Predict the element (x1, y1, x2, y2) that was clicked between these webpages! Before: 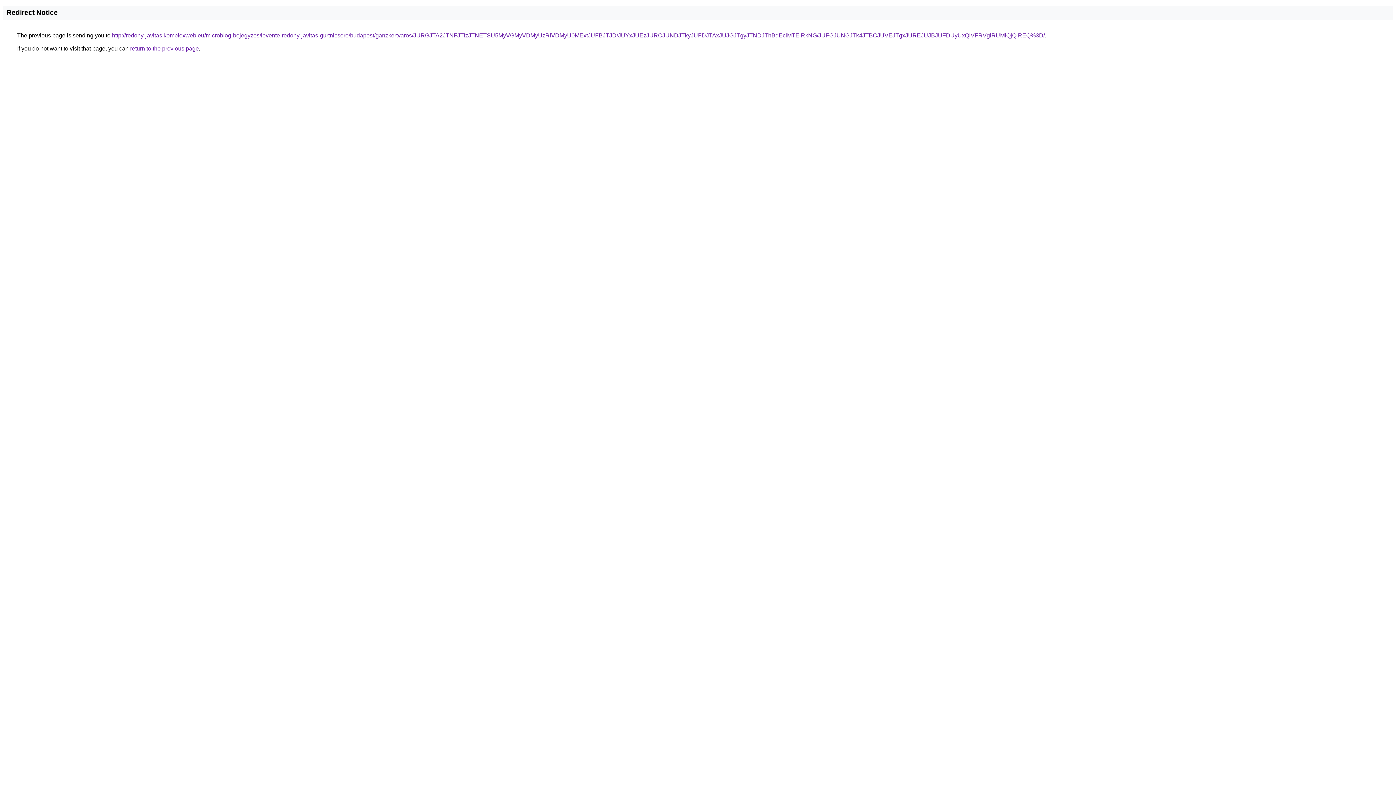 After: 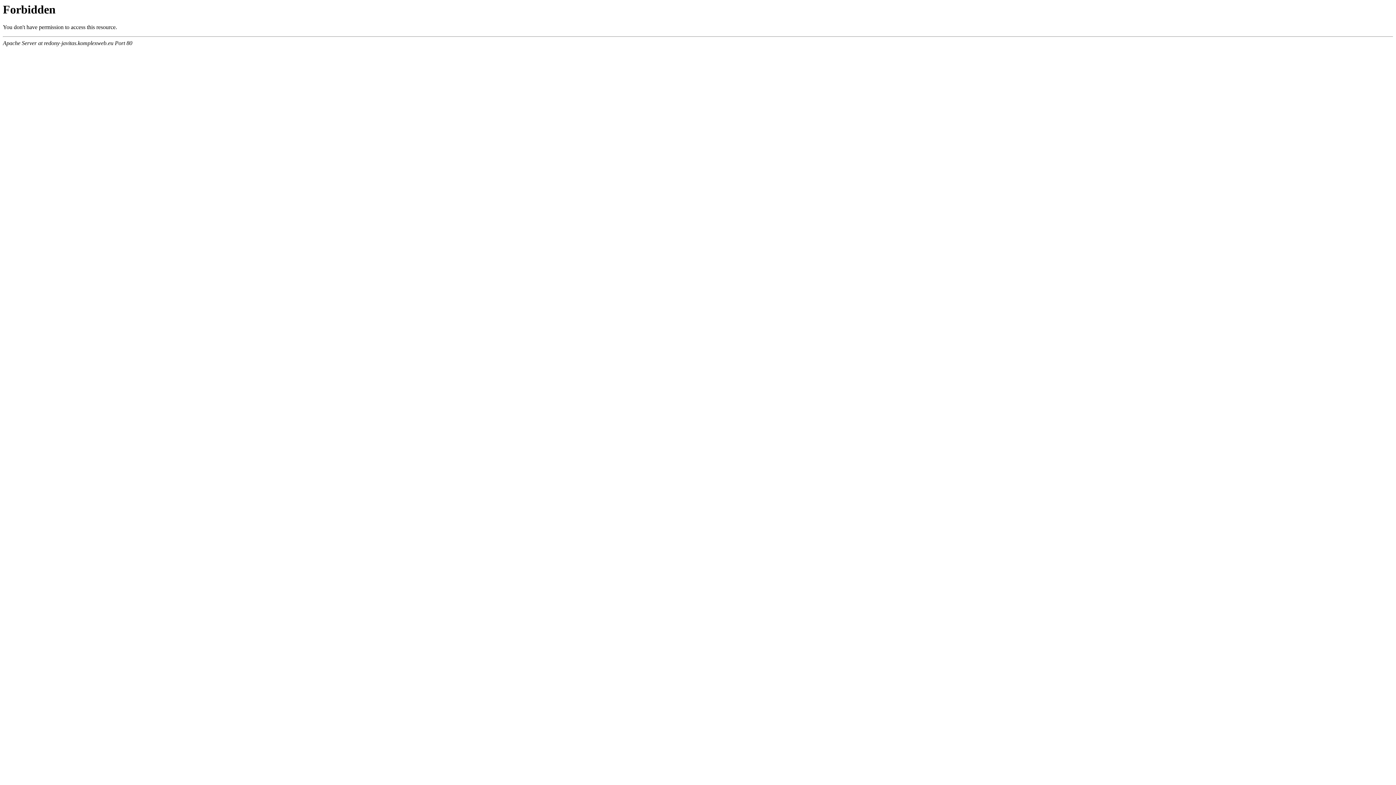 Action: label: http://redony-javitas.komplexweb.eu/microblog-bejegyzes/levente-redony-javitas-gurtnicsere/budapest/ganzkertvaros/JURGJTA2JTNFJTIzJTNETSU5MyVGMyVDMyUzRiVDMyU0MExtJUFBJTJD/JUYxJUEzJURCJUNDJTkyJUFDJTAxJUJGJTgyJTNDJThBdEclMTElRkNG/JUFGJUNGJTk4JTBCJUVEJTgxJUREJUJBJUFDUyUxQiVFRVglRUMlQjQlREQ%3D/ bbox: (112, 32, 1045, 38)